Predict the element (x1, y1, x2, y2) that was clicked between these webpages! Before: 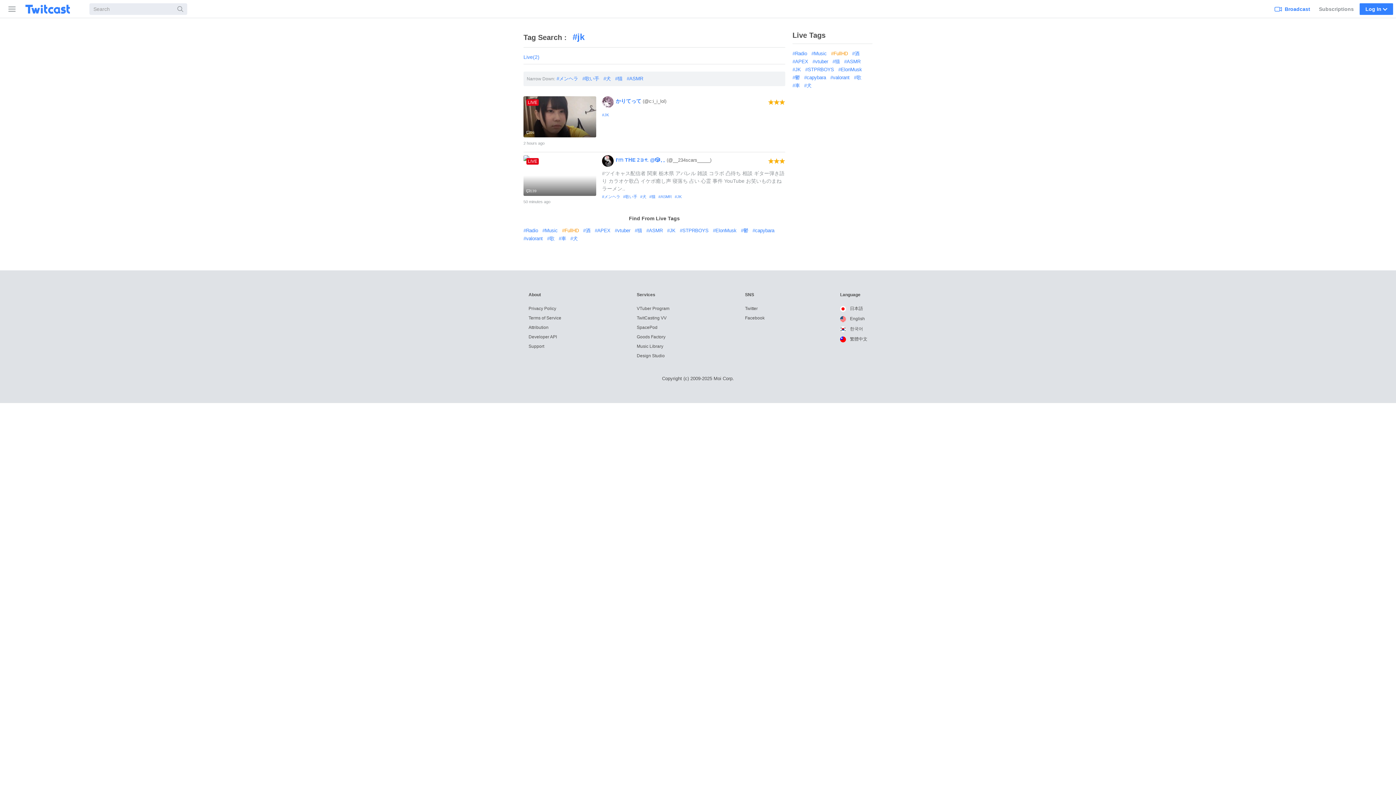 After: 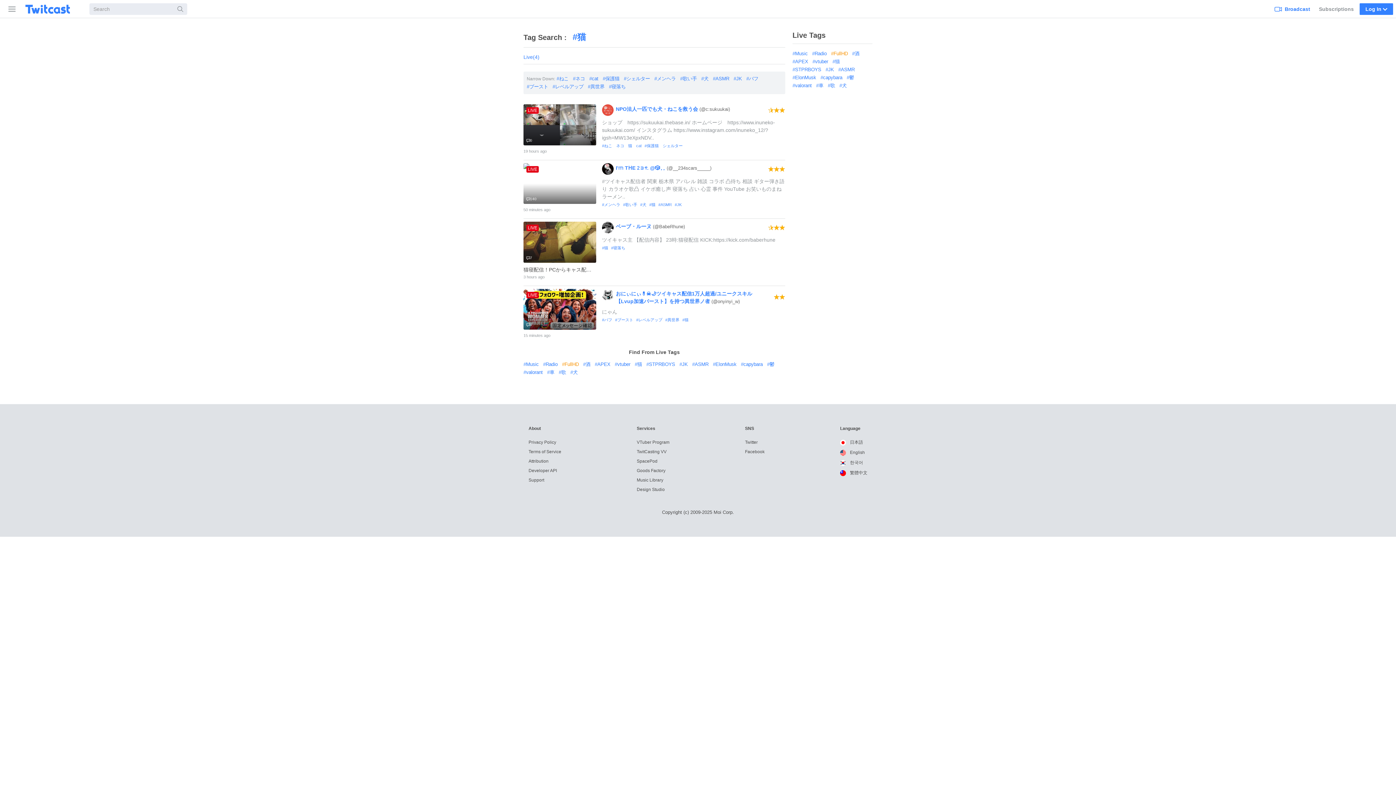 Action: bbox: (649, 193, 657, 199) label: 猫